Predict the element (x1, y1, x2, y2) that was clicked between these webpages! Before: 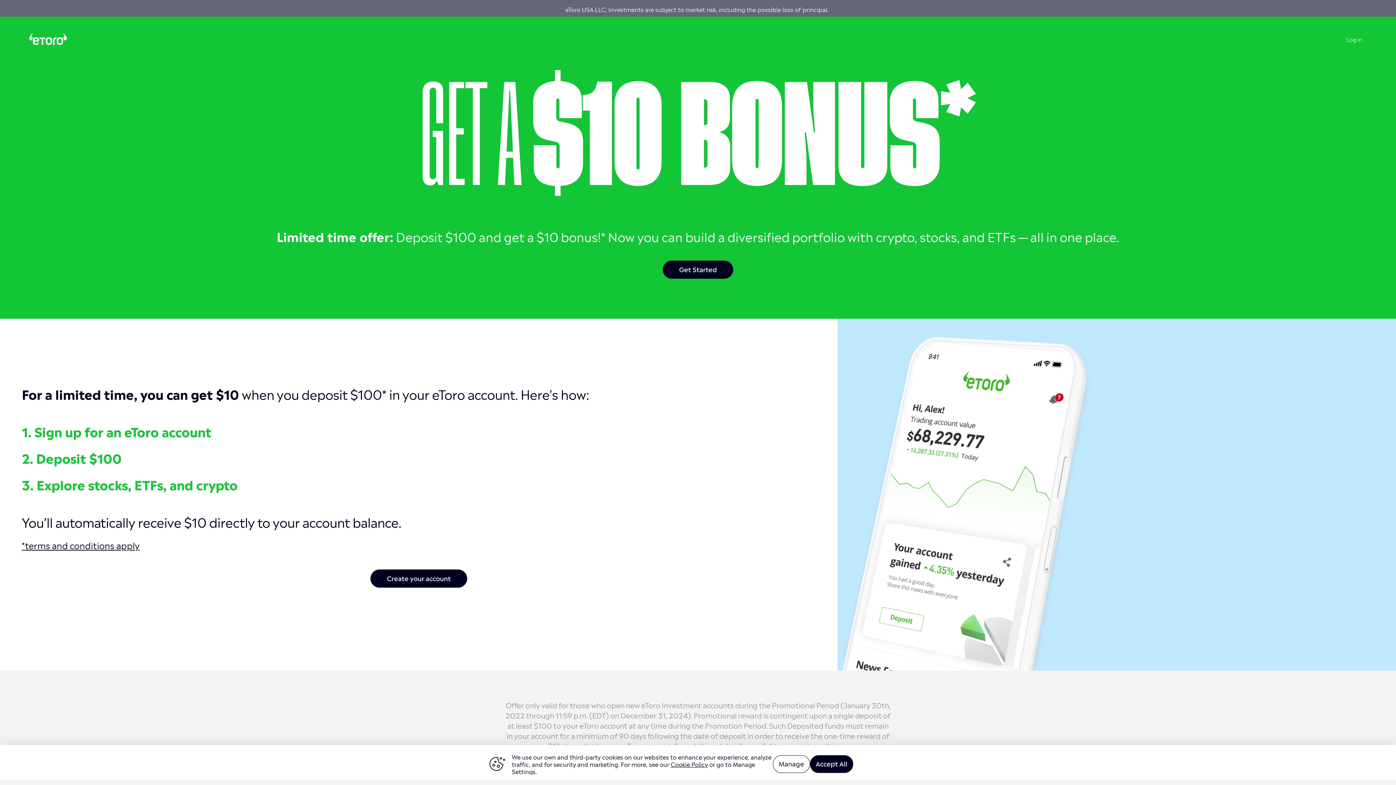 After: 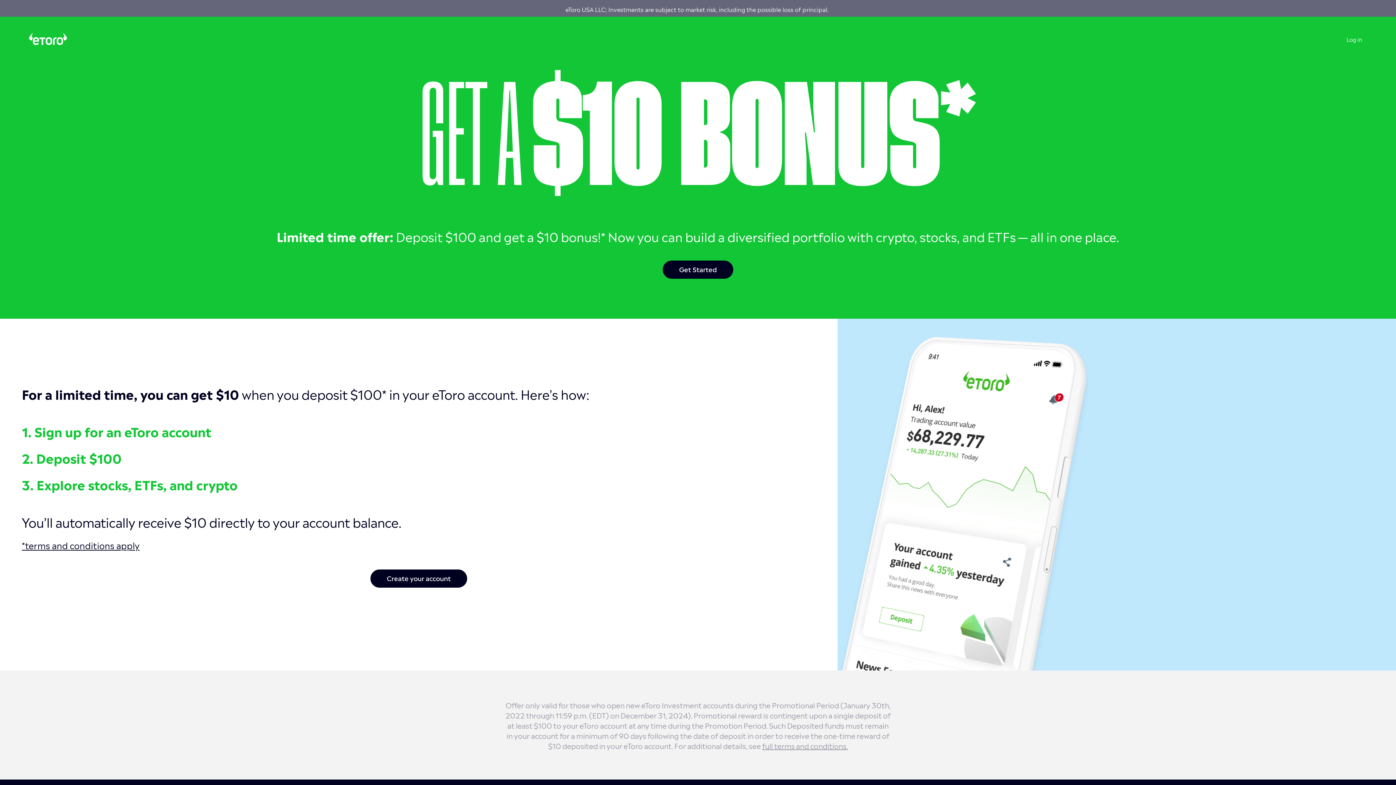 Action: bbox: (810, 755, 853, 773) label: Accept All